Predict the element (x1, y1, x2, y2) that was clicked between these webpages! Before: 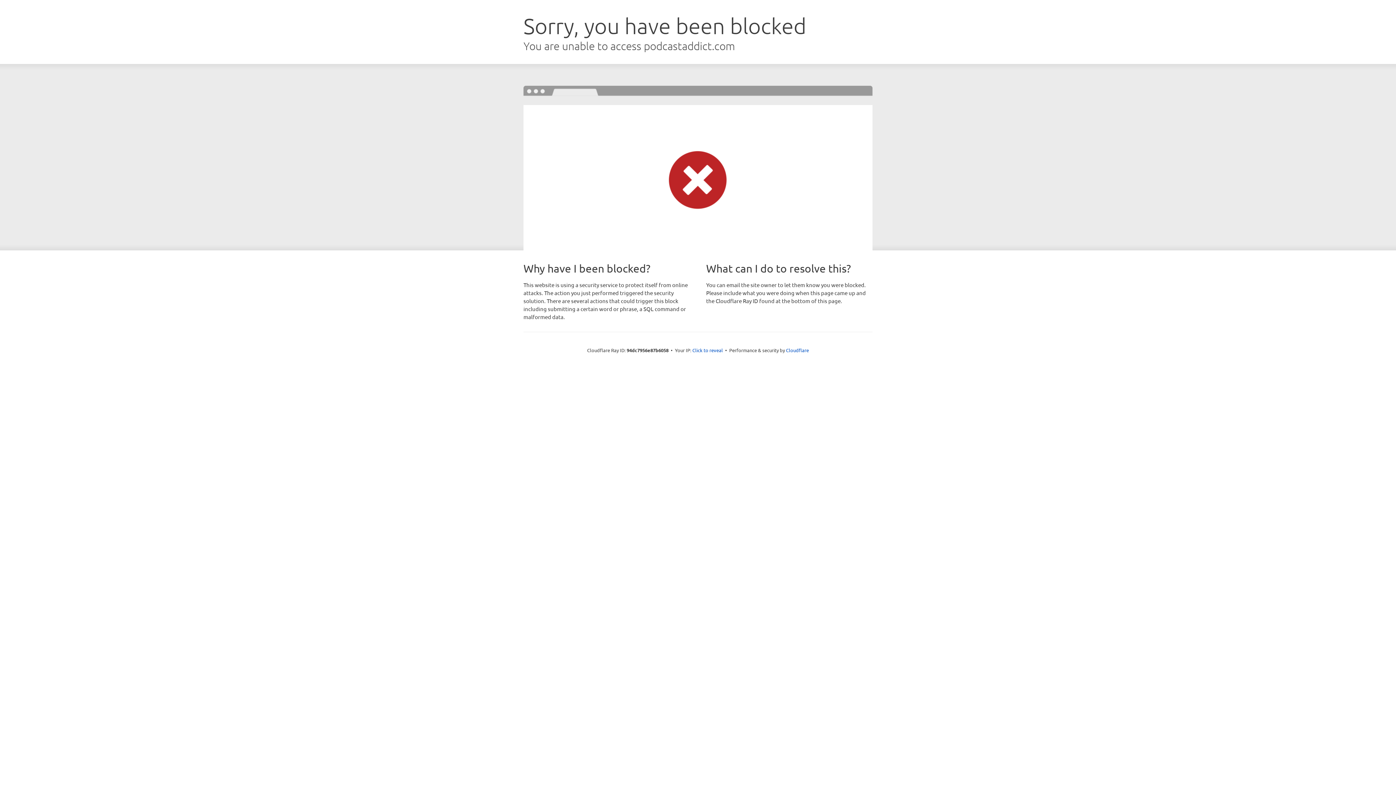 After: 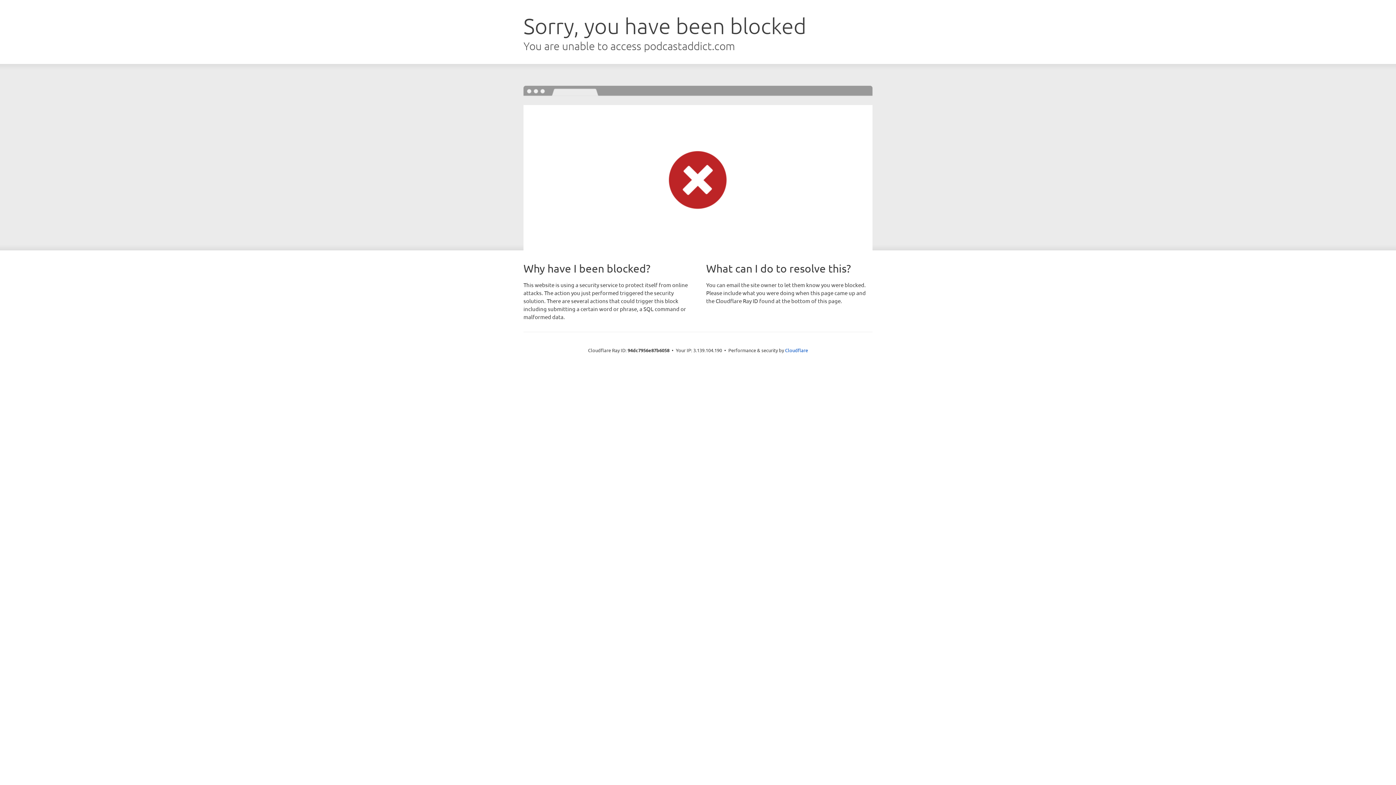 Action: bbox: (692, 346, 723, 353) label: Click to reveal